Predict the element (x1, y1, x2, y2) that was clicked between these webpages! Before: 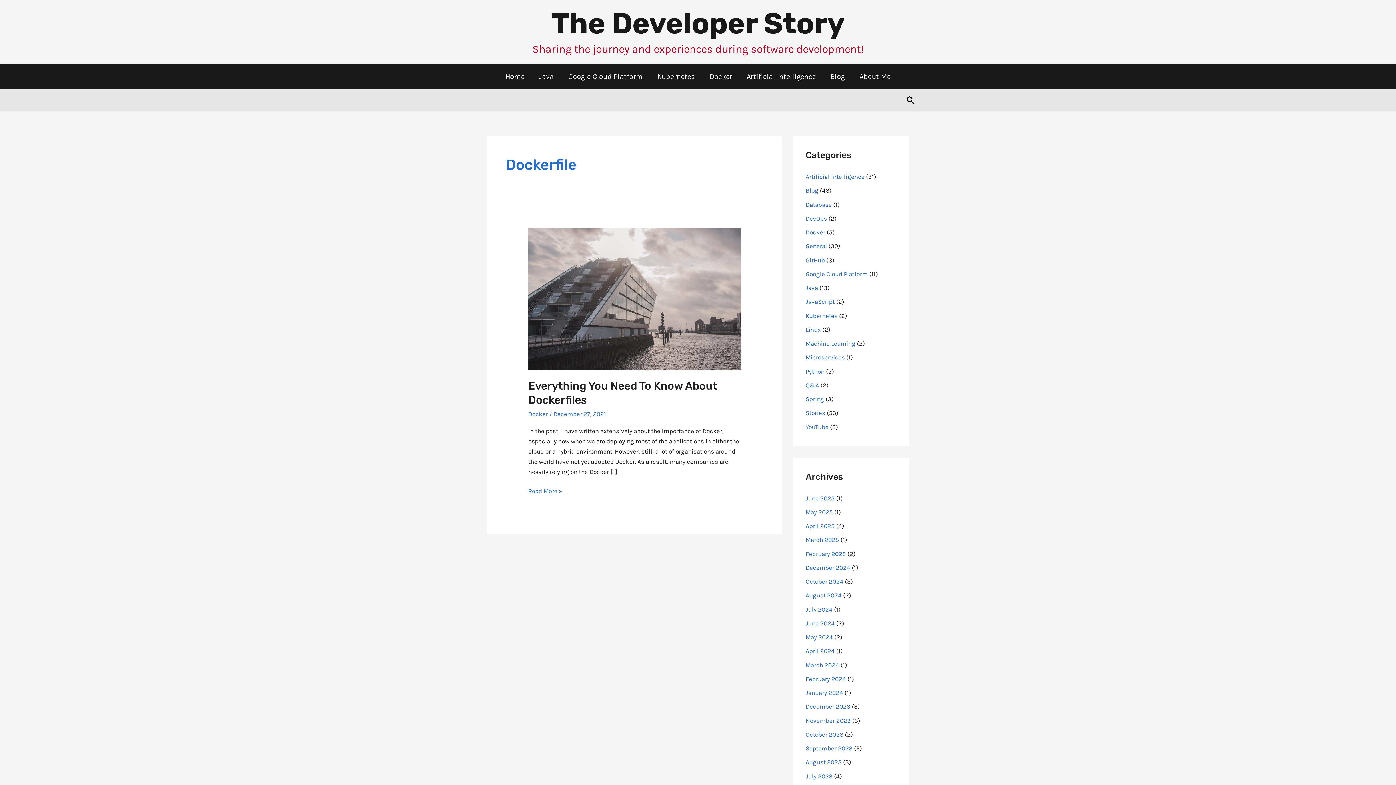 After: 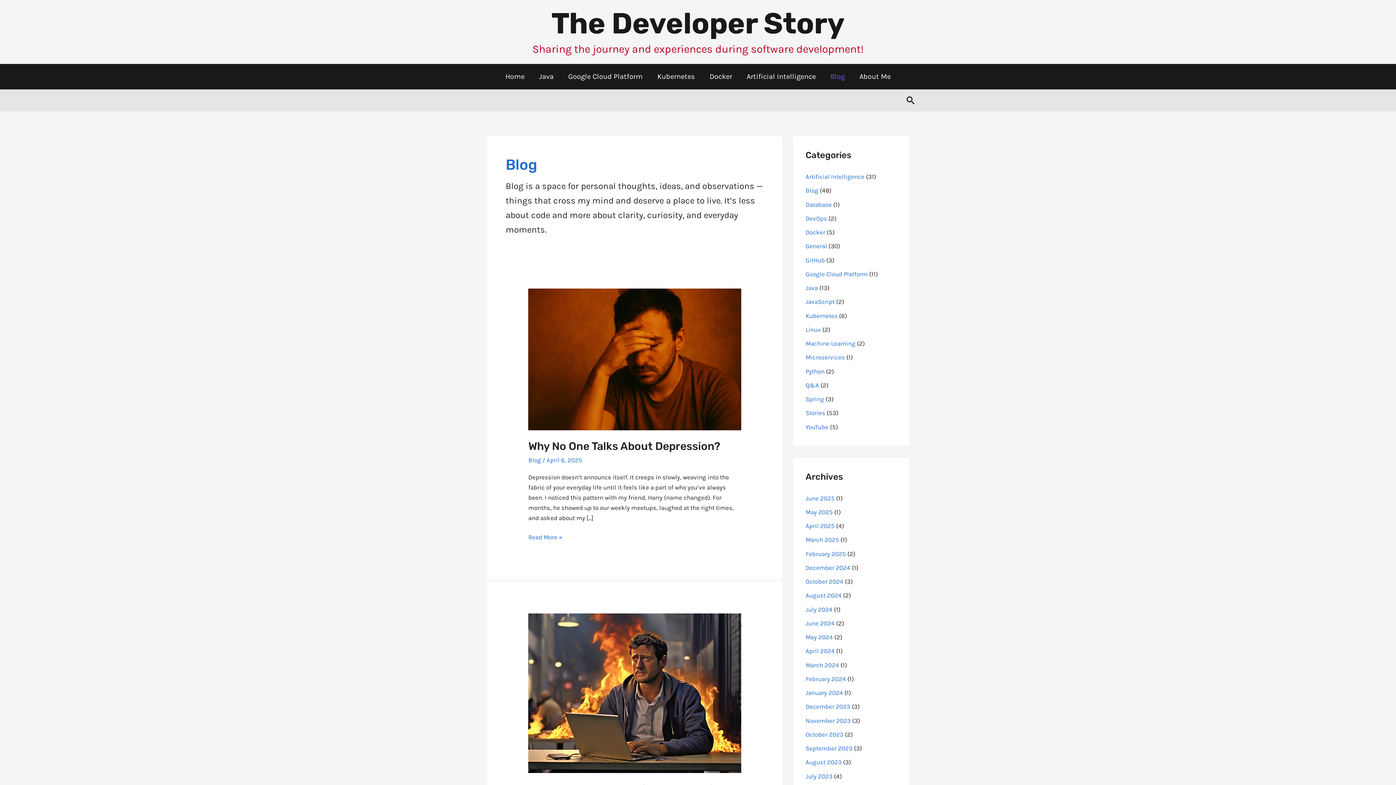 Action: label: Blog bbox: (823, 64, 852, 89)